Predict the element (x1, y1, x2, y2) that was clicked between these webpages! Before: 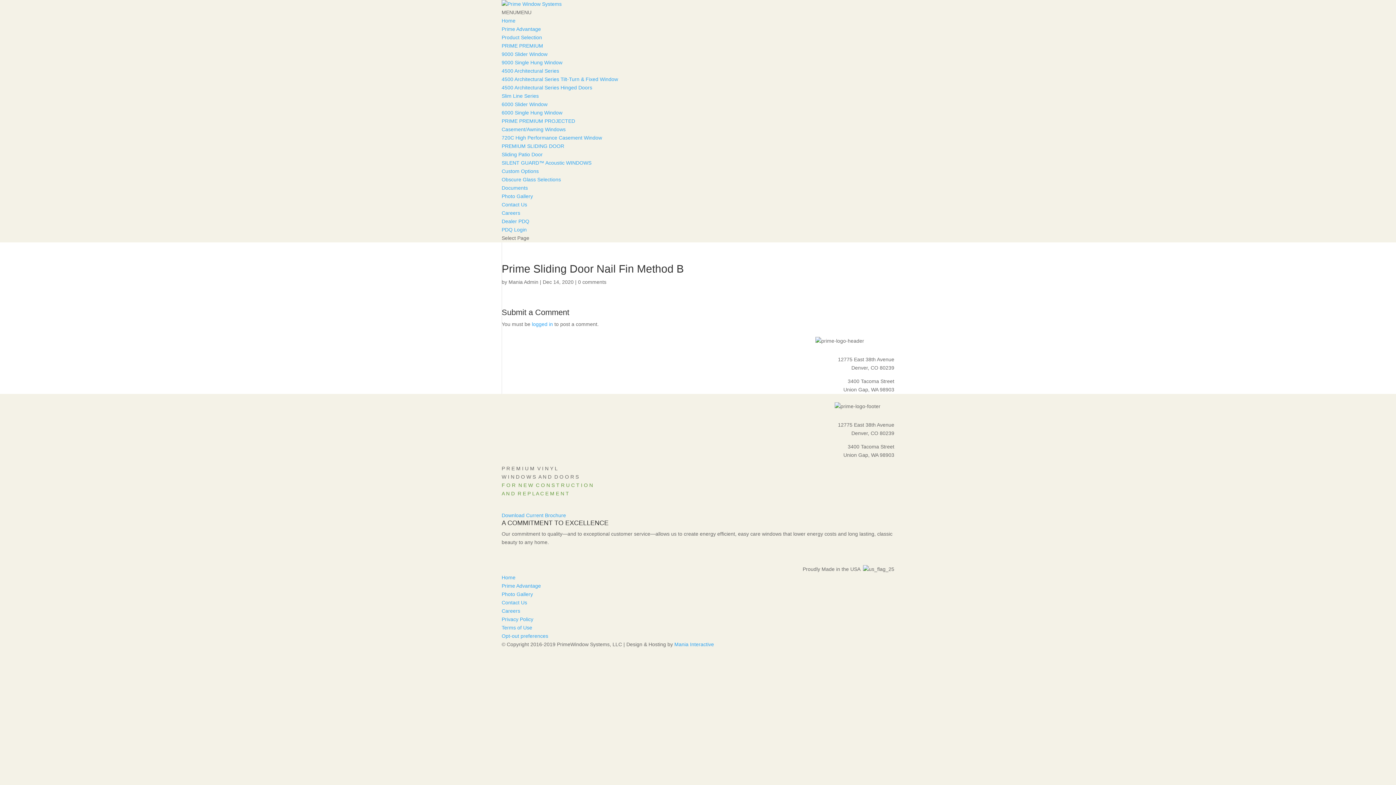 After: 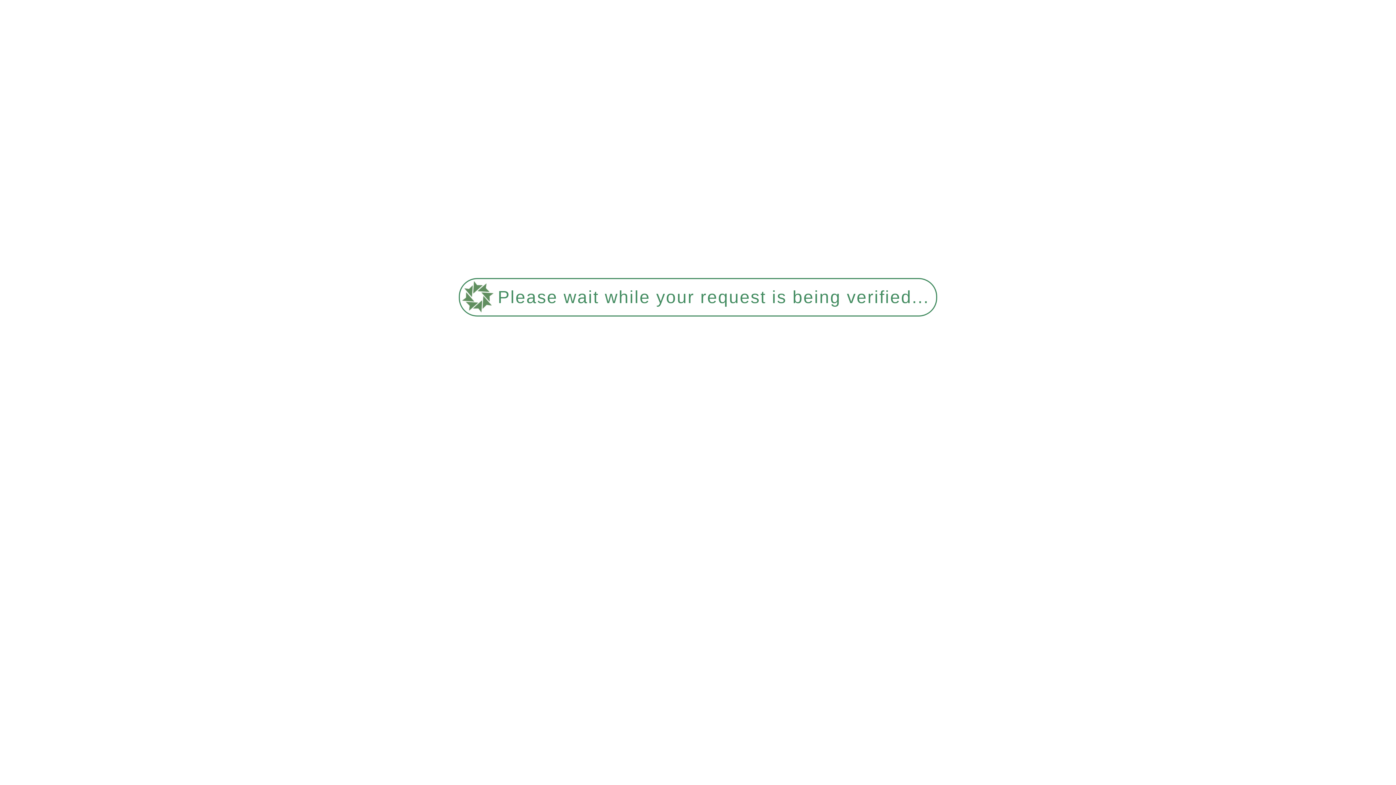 Action: bbox: (501, 118, 575, 124) label: PRIME PREMIUM PROJECTED